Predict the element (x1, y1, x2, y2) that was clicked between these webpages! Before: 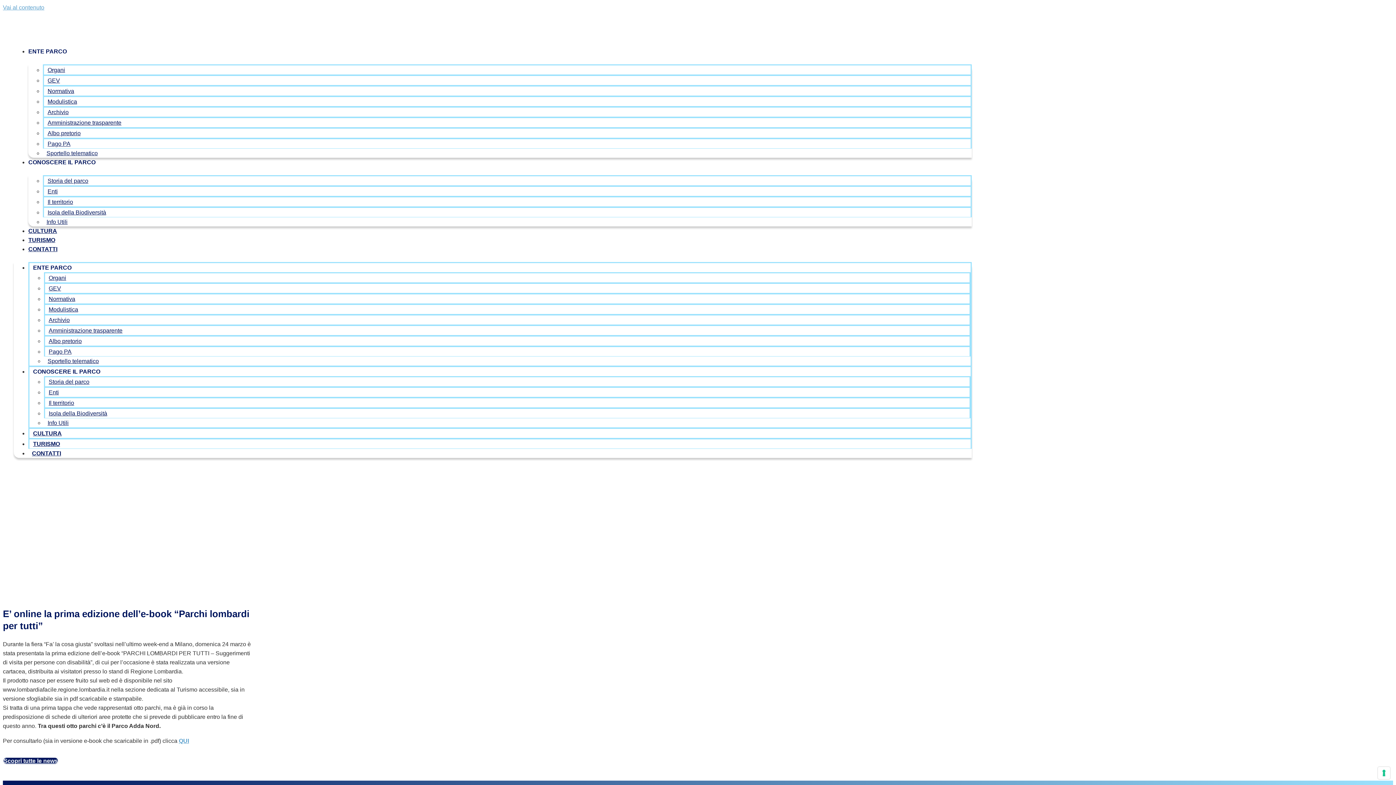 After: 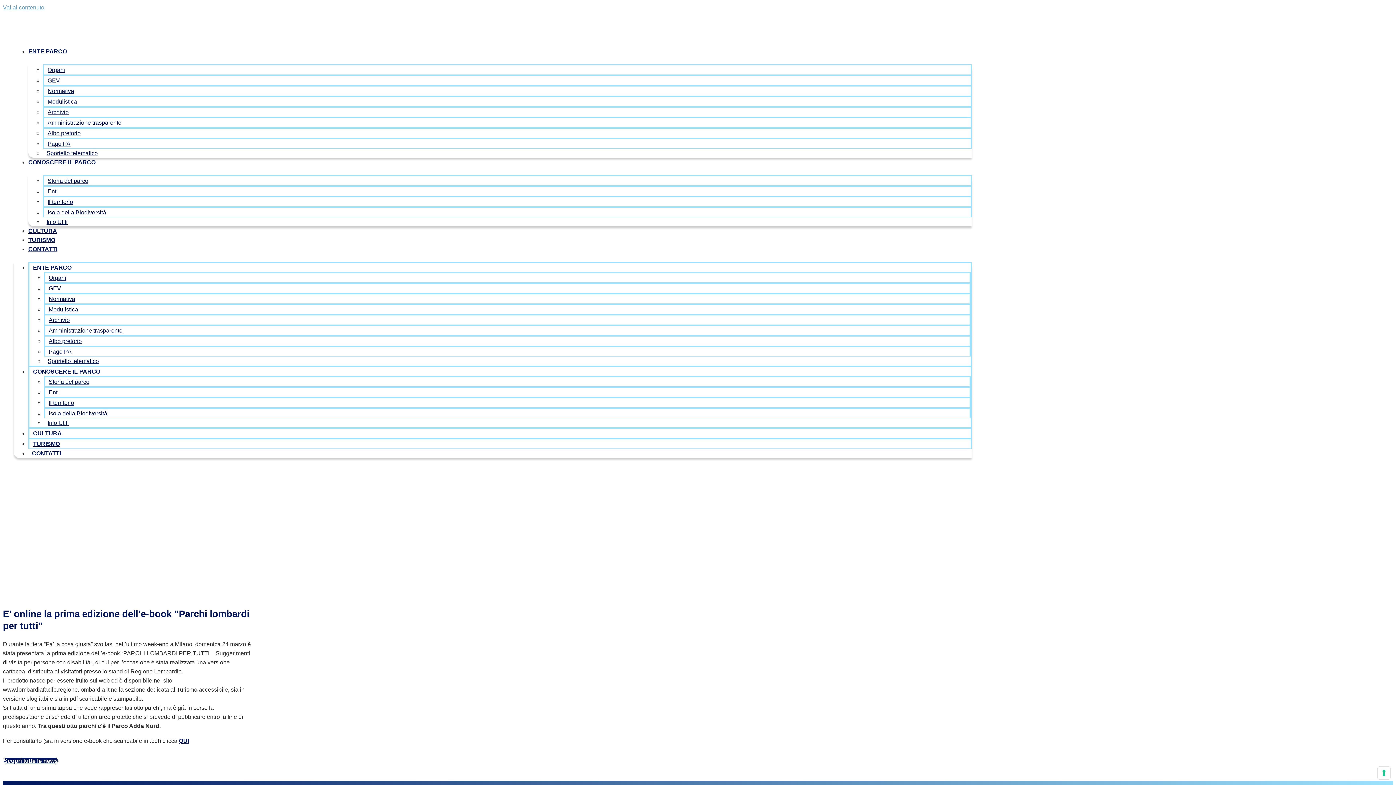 Action: bbox: (178, 738, 189, 744) label: QUI